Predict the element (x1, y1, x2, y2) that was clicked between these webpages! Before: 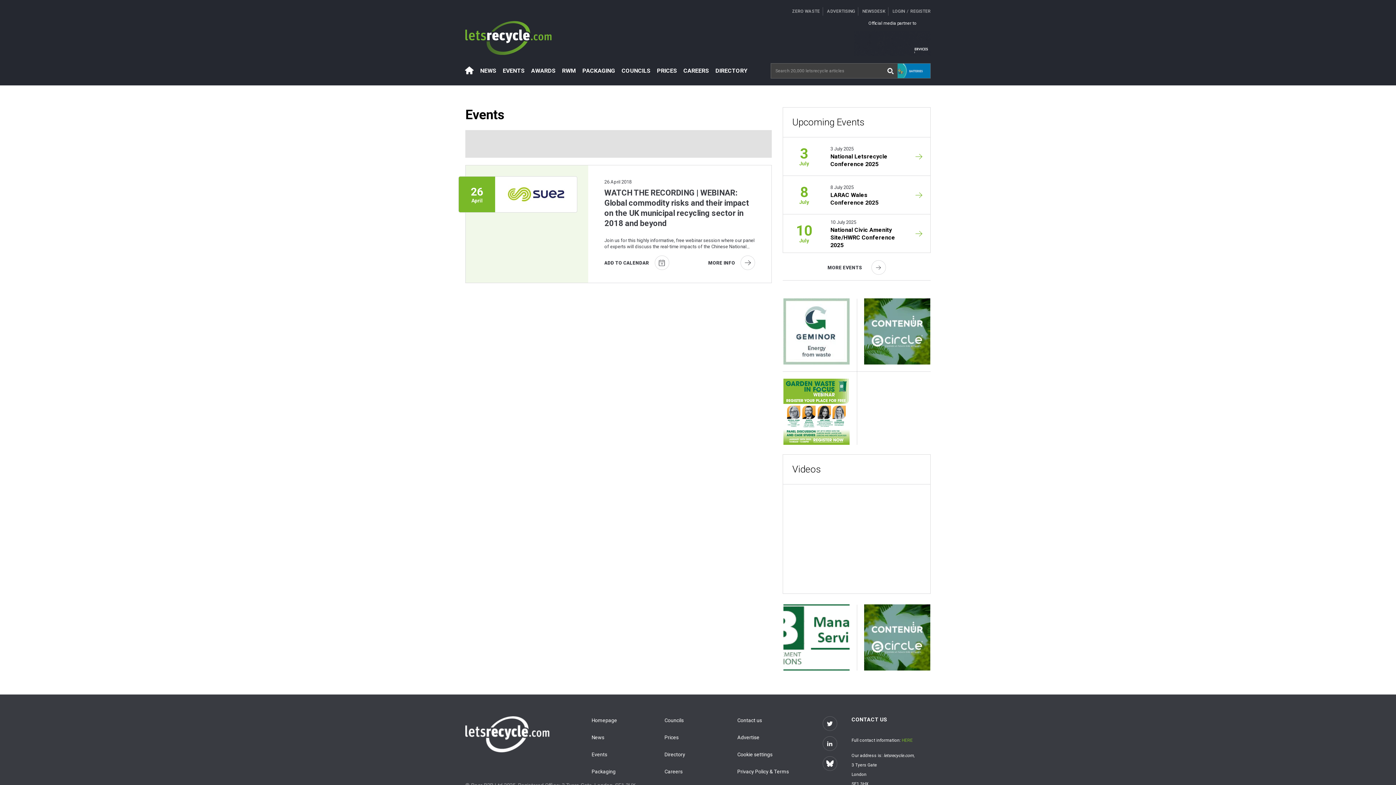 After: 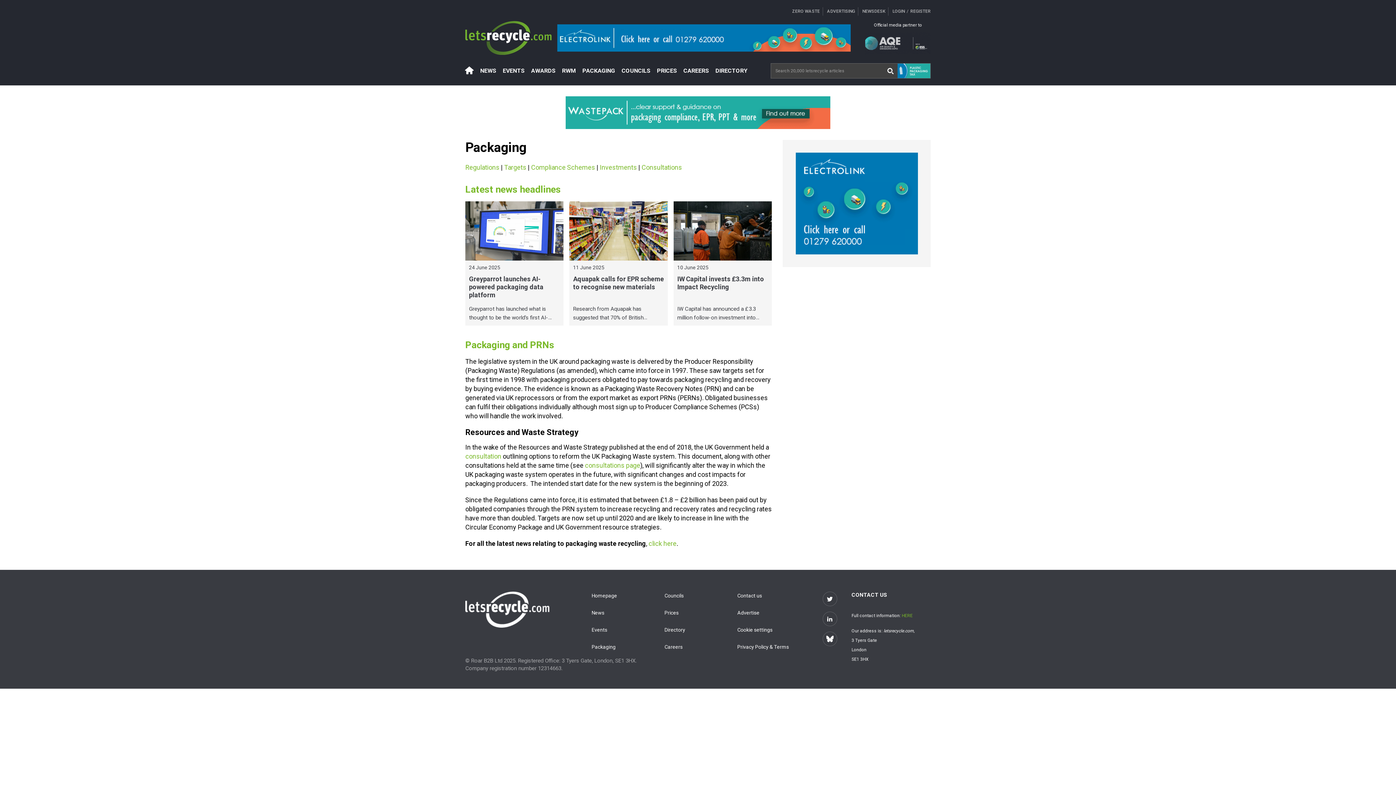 Action: label: PACKAGING bbox: (579, 60, 618, 81)